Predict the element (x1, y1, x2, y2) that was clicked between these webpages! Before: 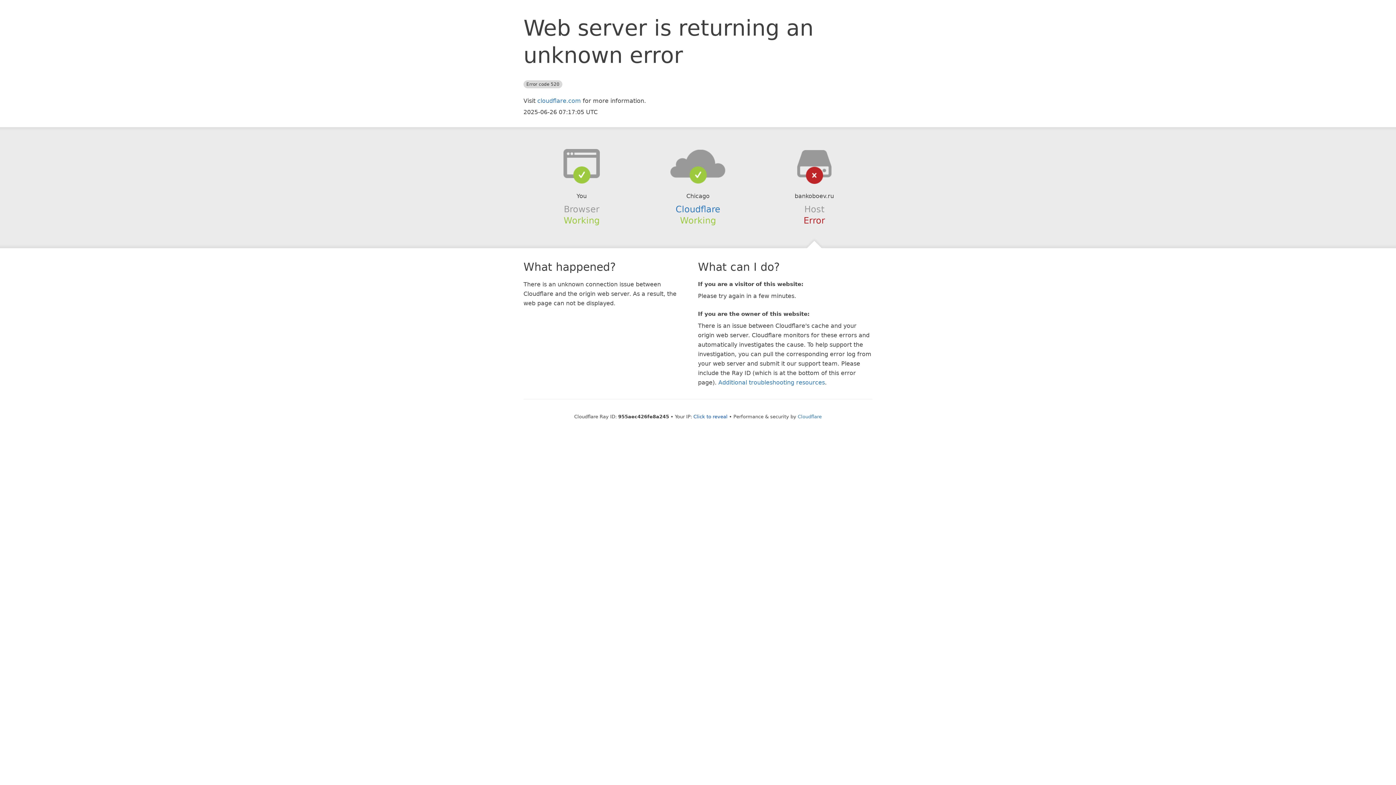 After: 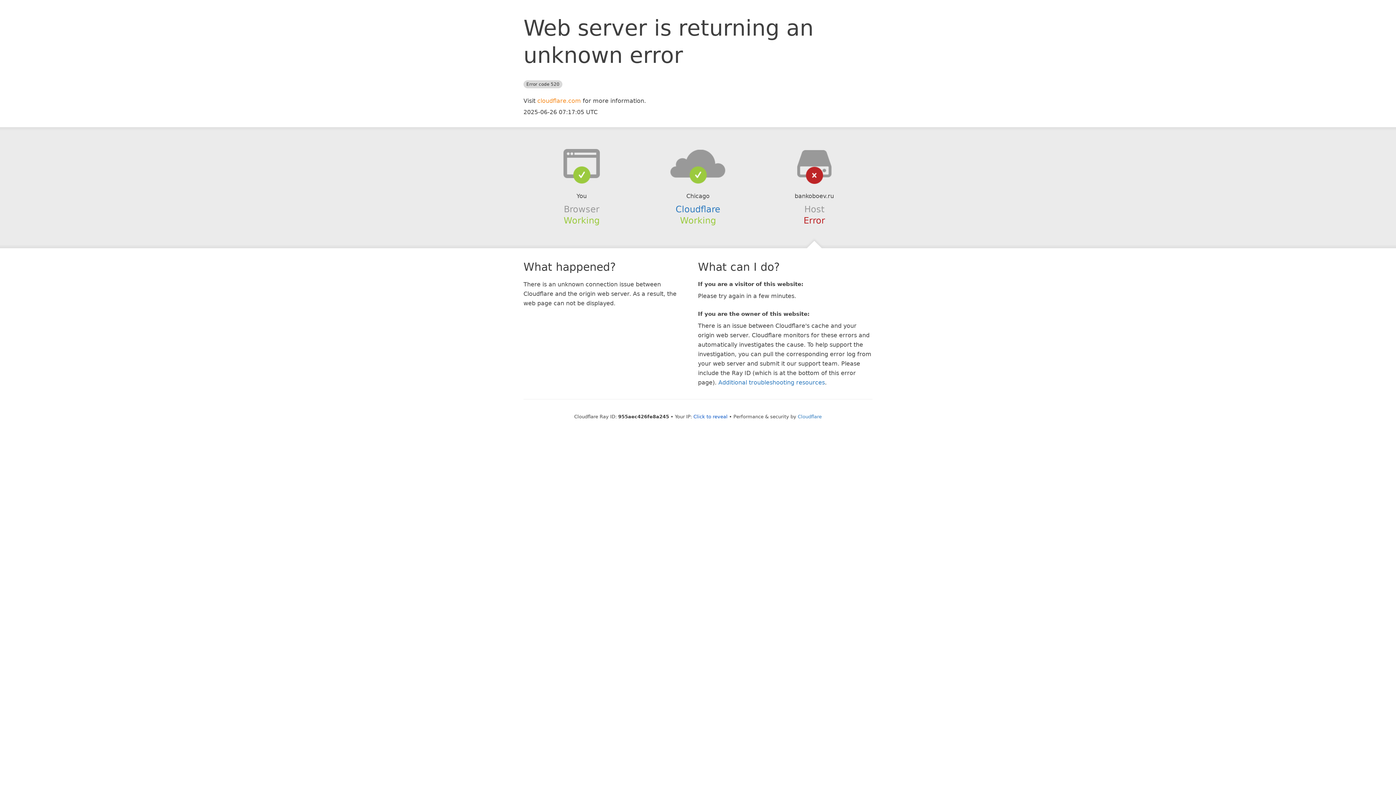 Action: bbox: (537, 97, 581, 104) label: cloudflare.com